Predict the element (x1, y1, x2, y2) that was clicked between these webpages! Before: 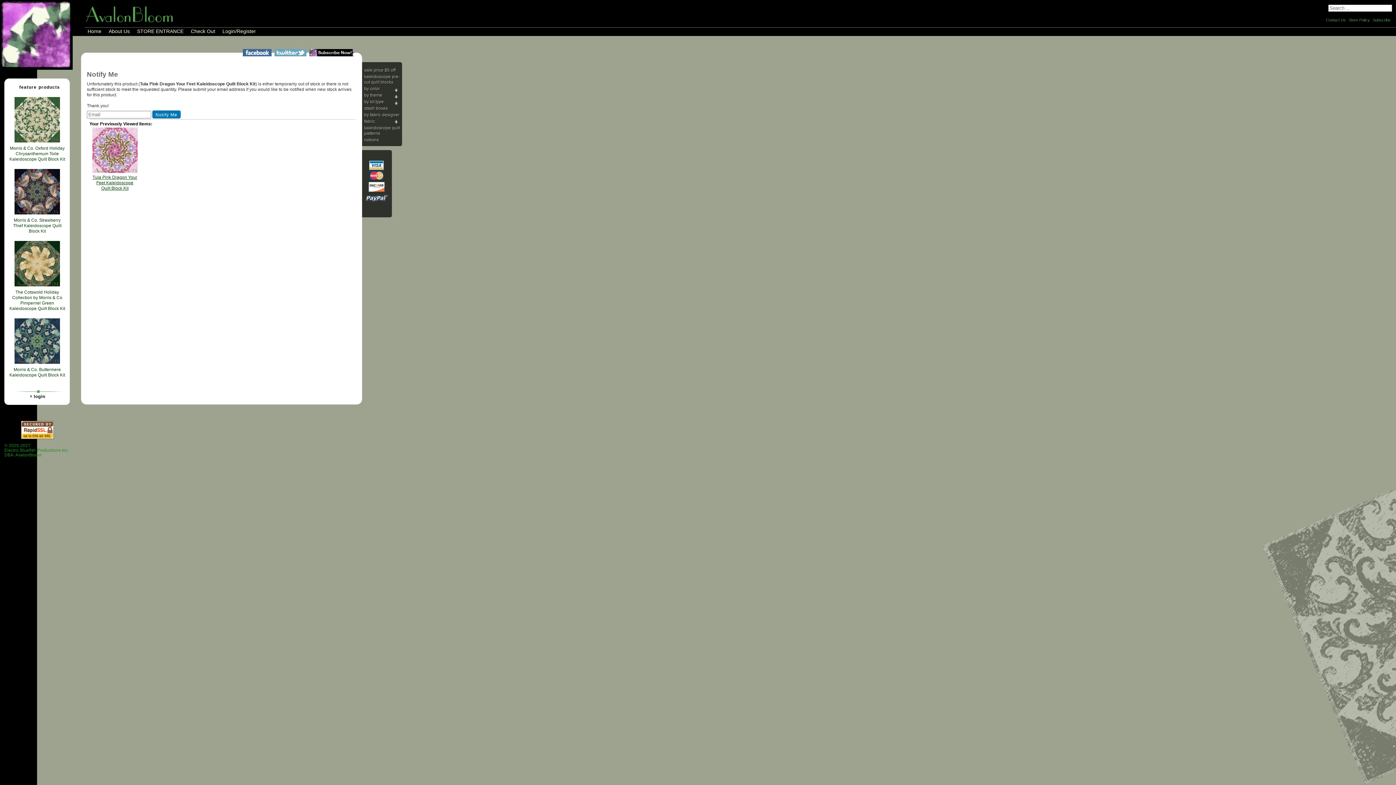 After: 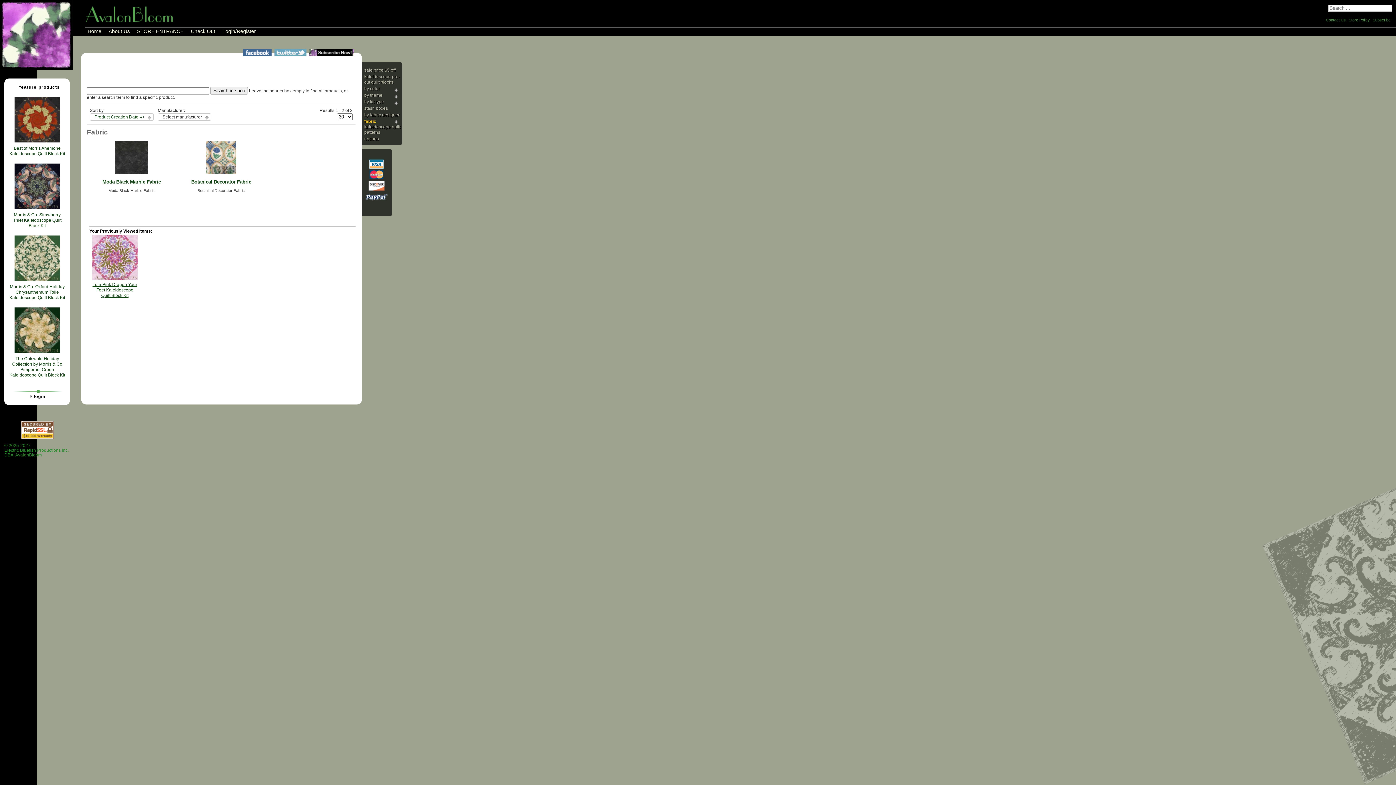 Action: label: fabric bbox: (364, 118, 375, 124)